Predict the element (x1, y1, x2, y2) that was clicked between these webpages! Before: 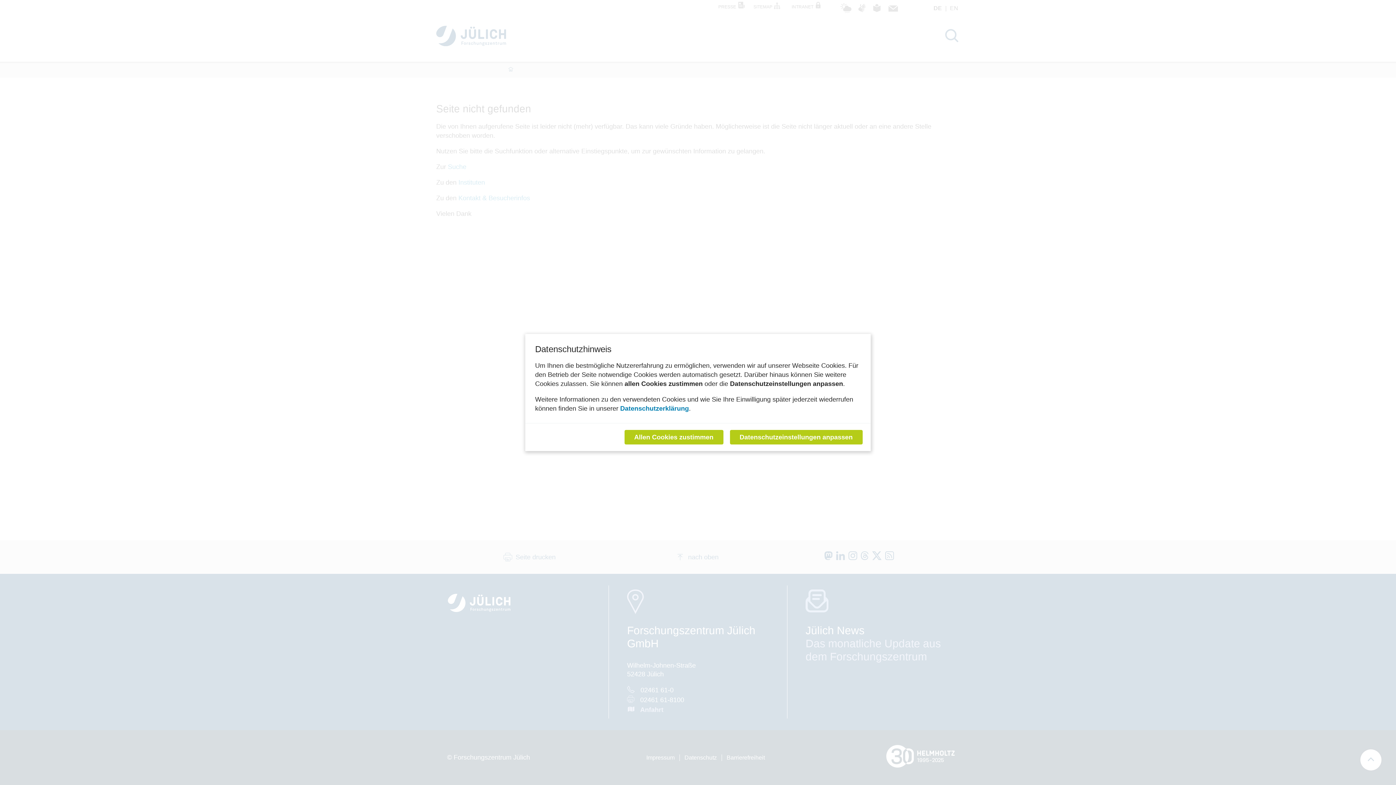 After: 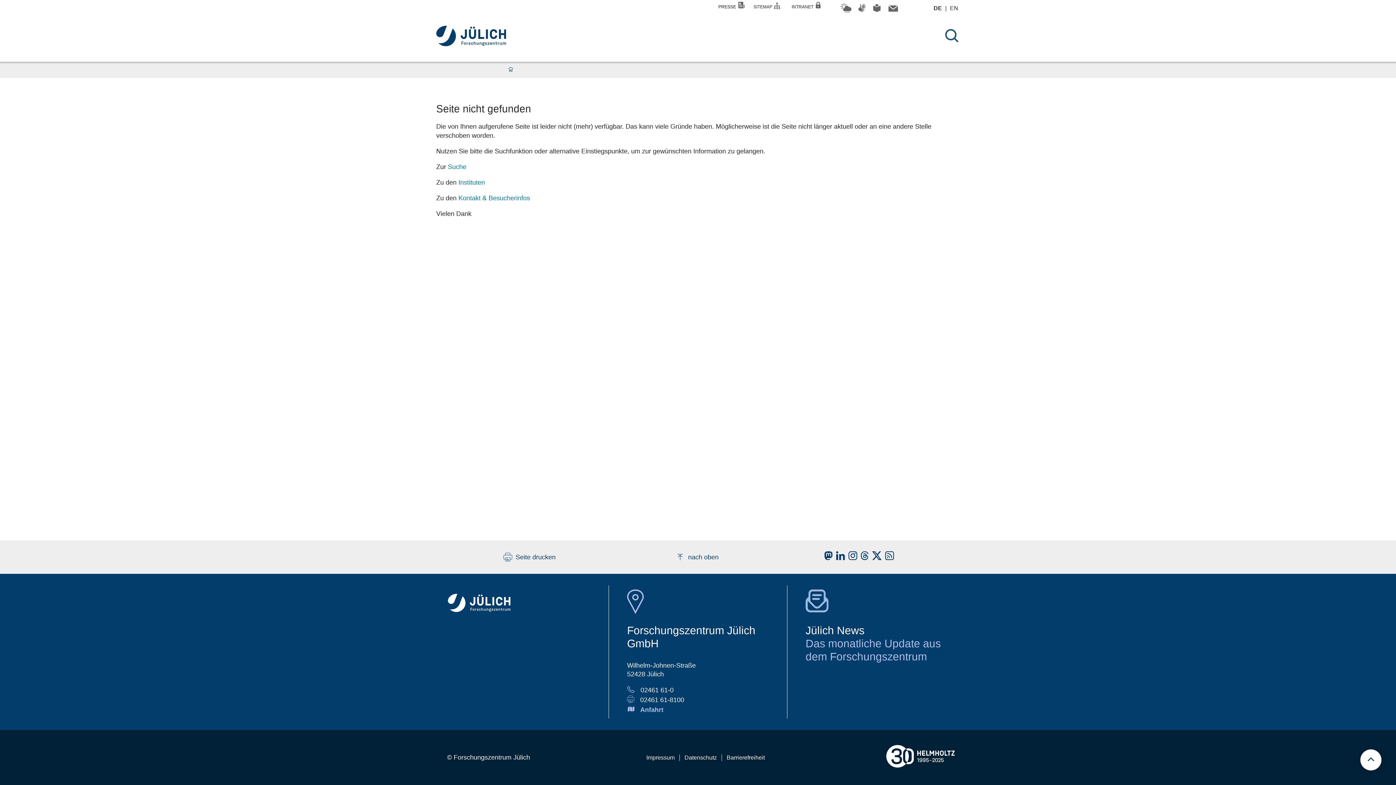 Action: label: Allen Cookies zustimmen bbox: (624, 430, 723, 444)